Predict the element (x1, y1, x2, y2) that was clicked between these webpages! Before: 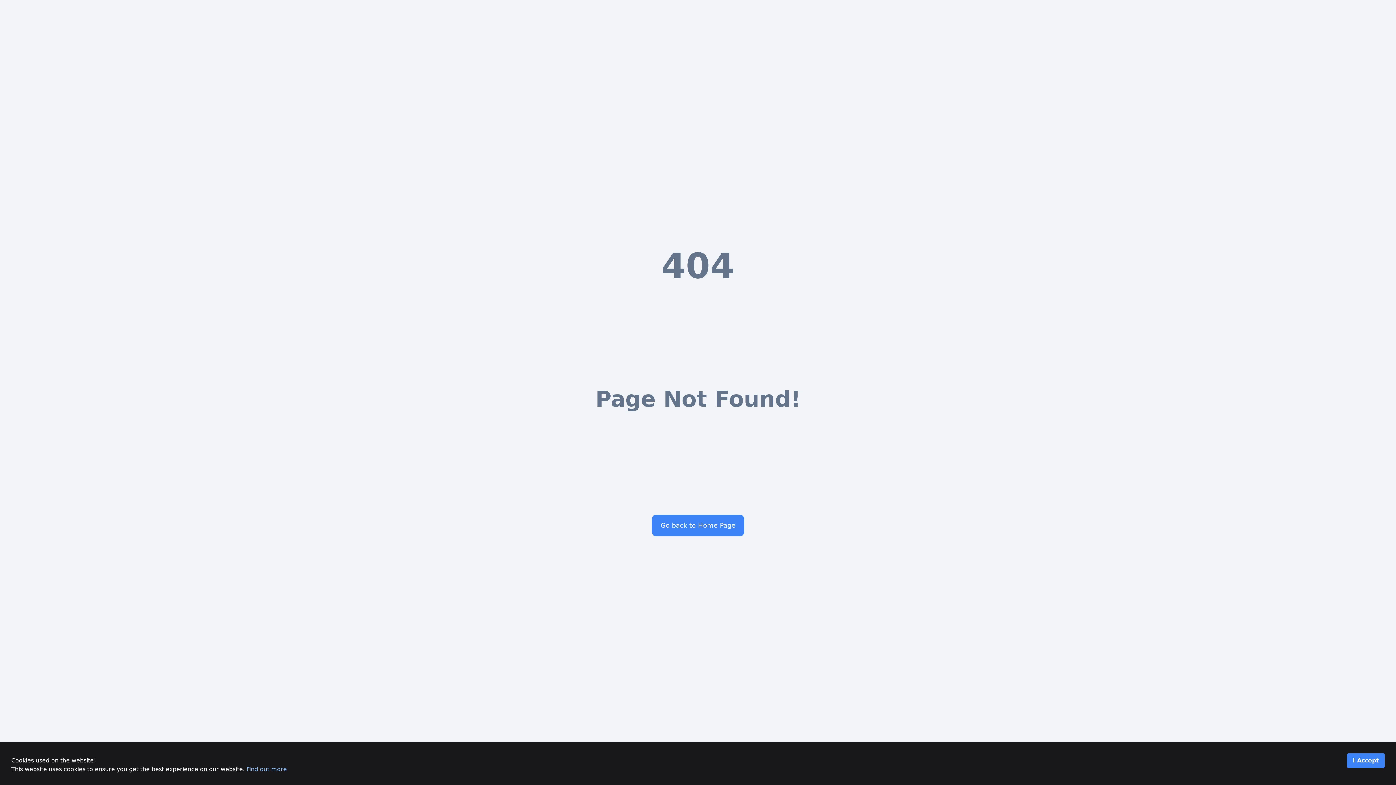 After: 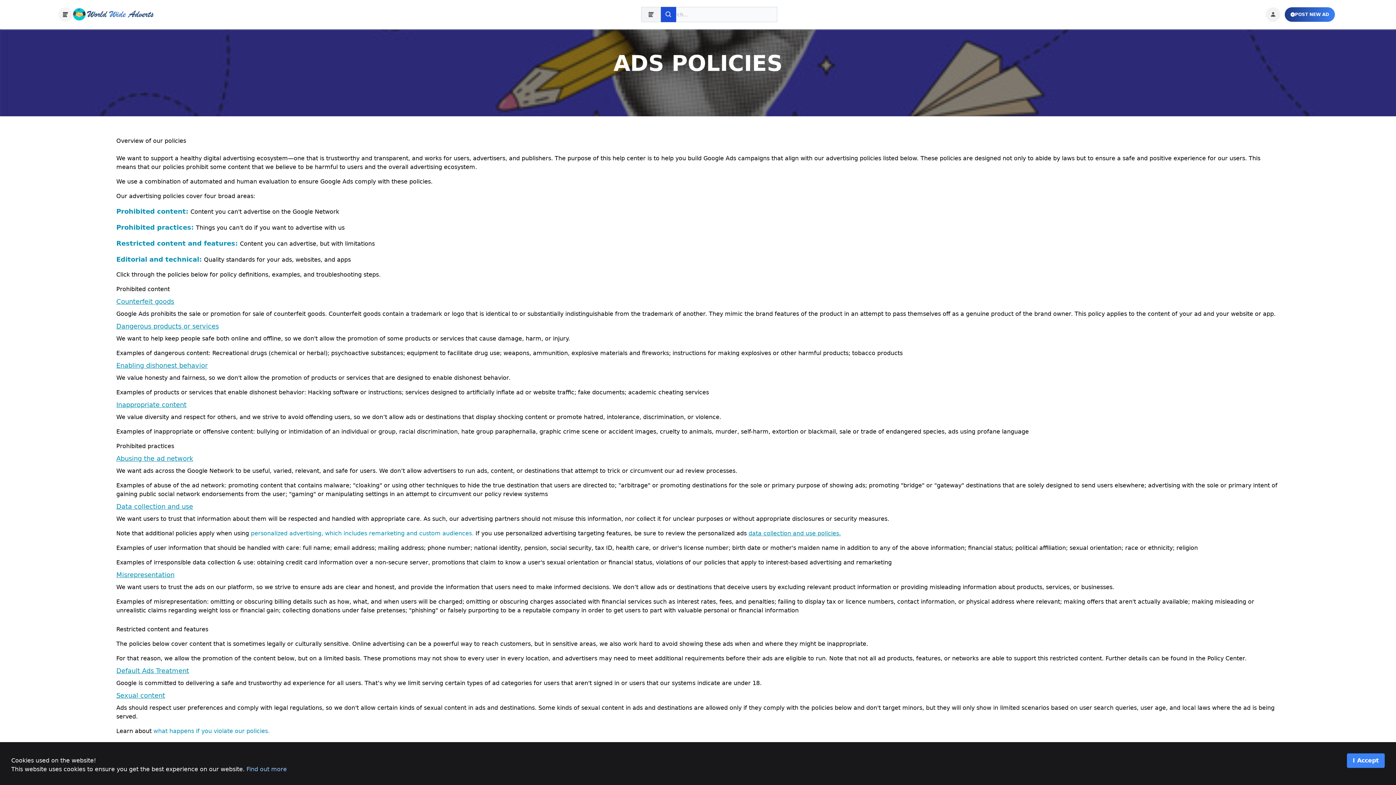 Action: label: Find out more bbox: (246, 766, 286, 773)